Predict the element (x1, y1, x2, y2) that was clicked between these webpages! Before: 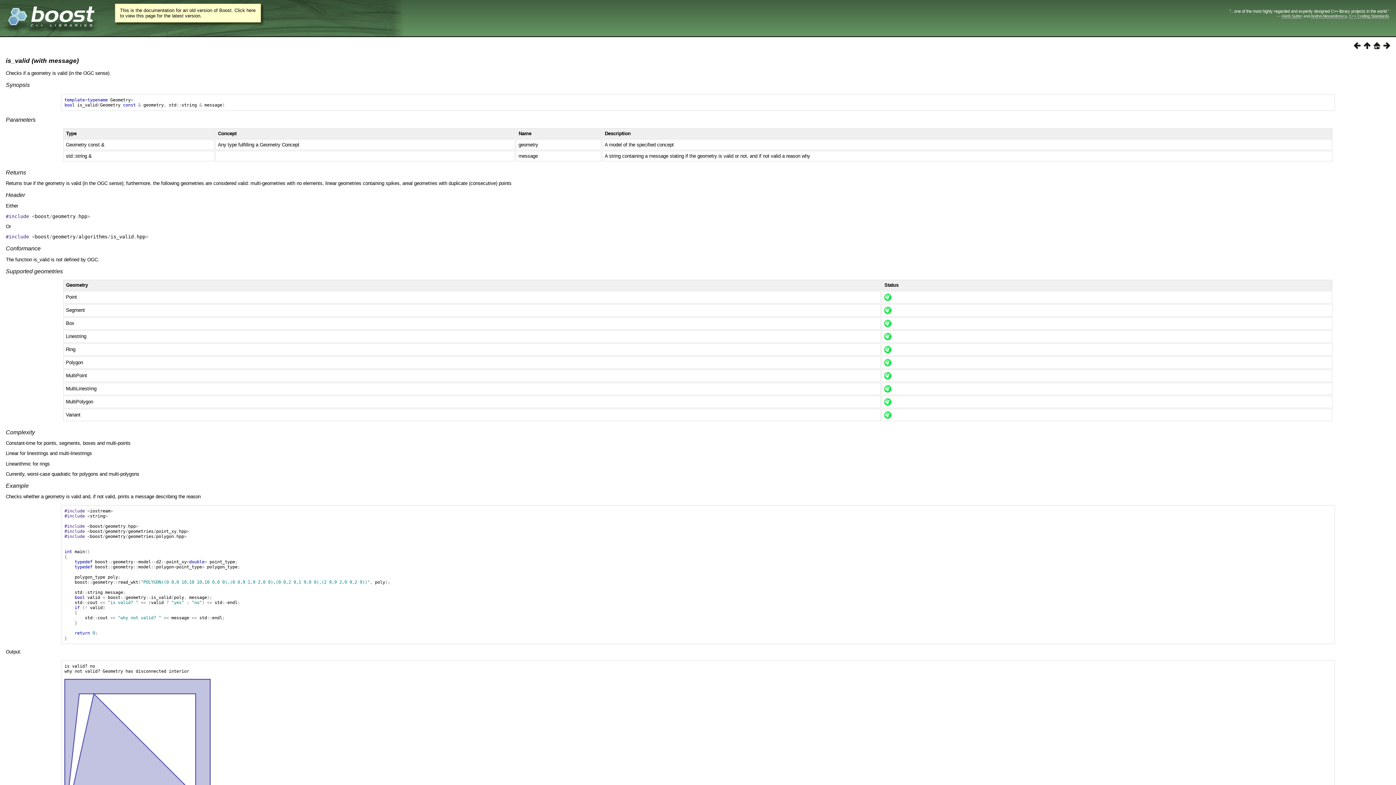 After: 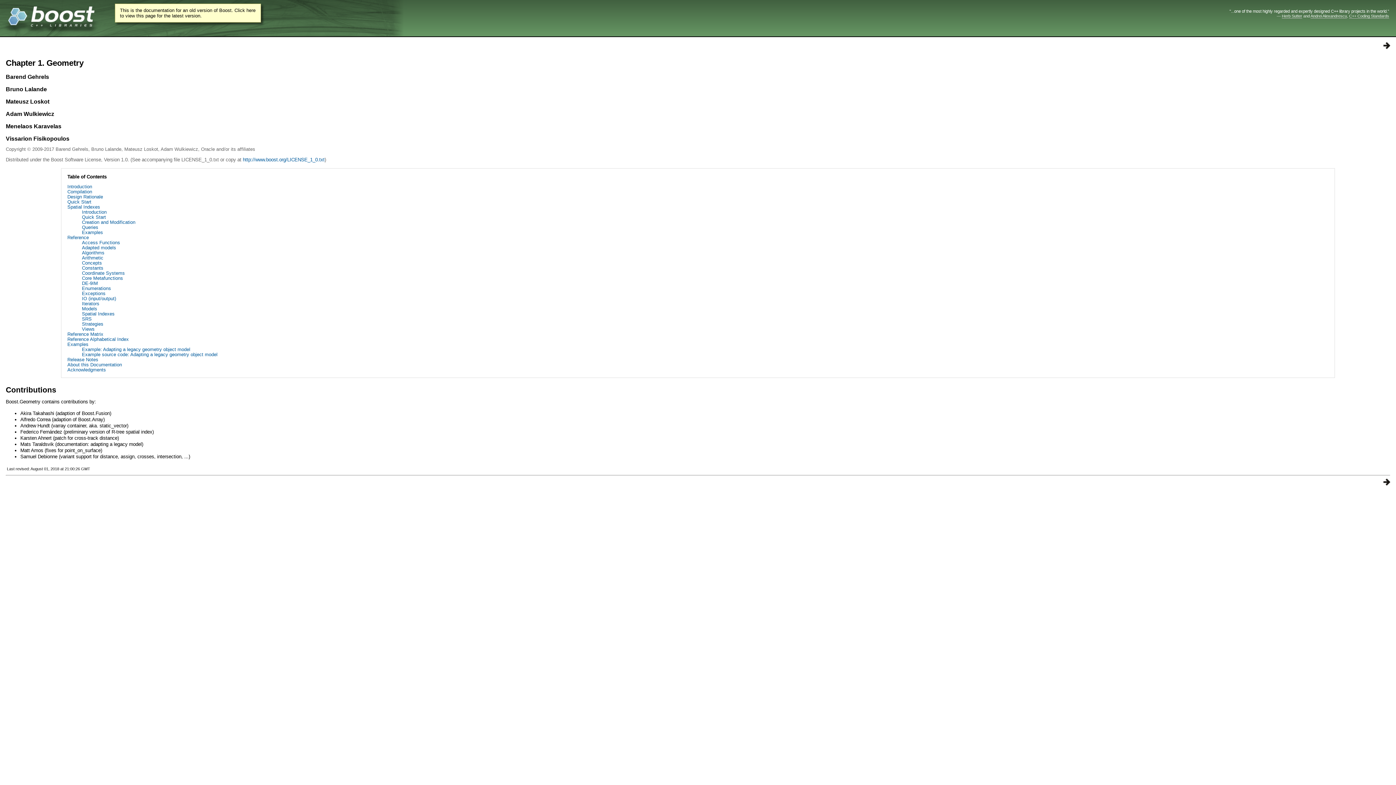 Action: bbox: (1370, 44, 1380, 50)